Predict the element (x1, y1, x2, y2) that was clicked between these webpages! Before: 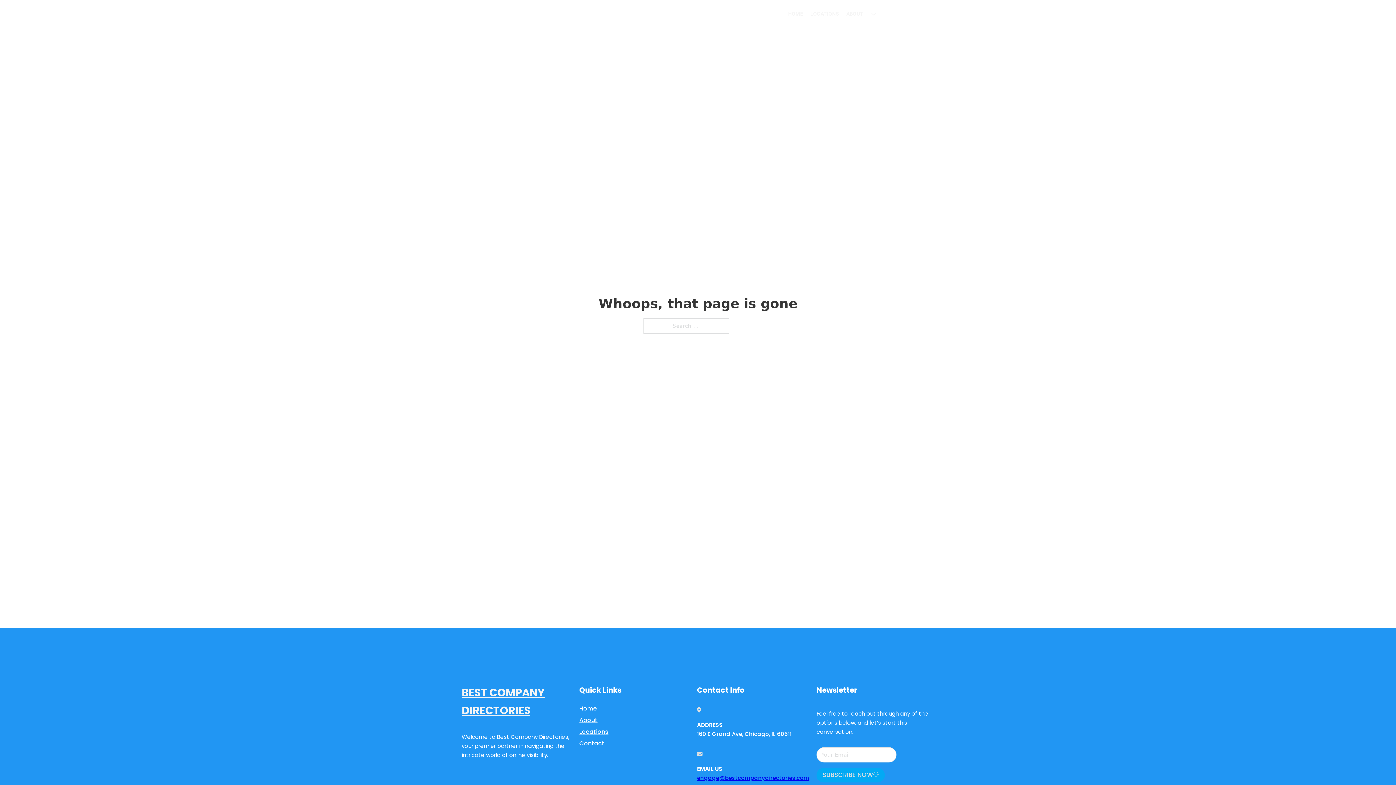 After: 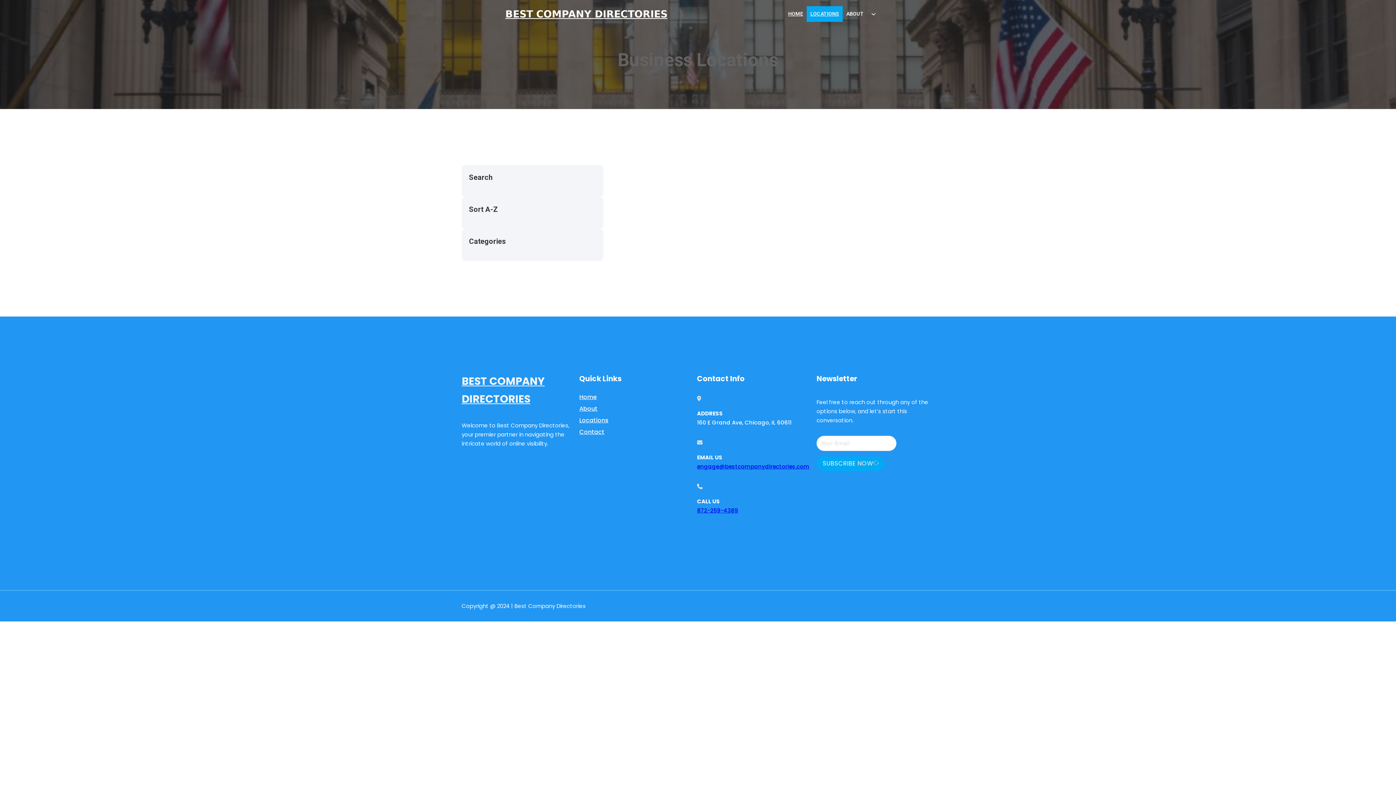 Action: bbox: (579, 727, 608, 736) label: Locations